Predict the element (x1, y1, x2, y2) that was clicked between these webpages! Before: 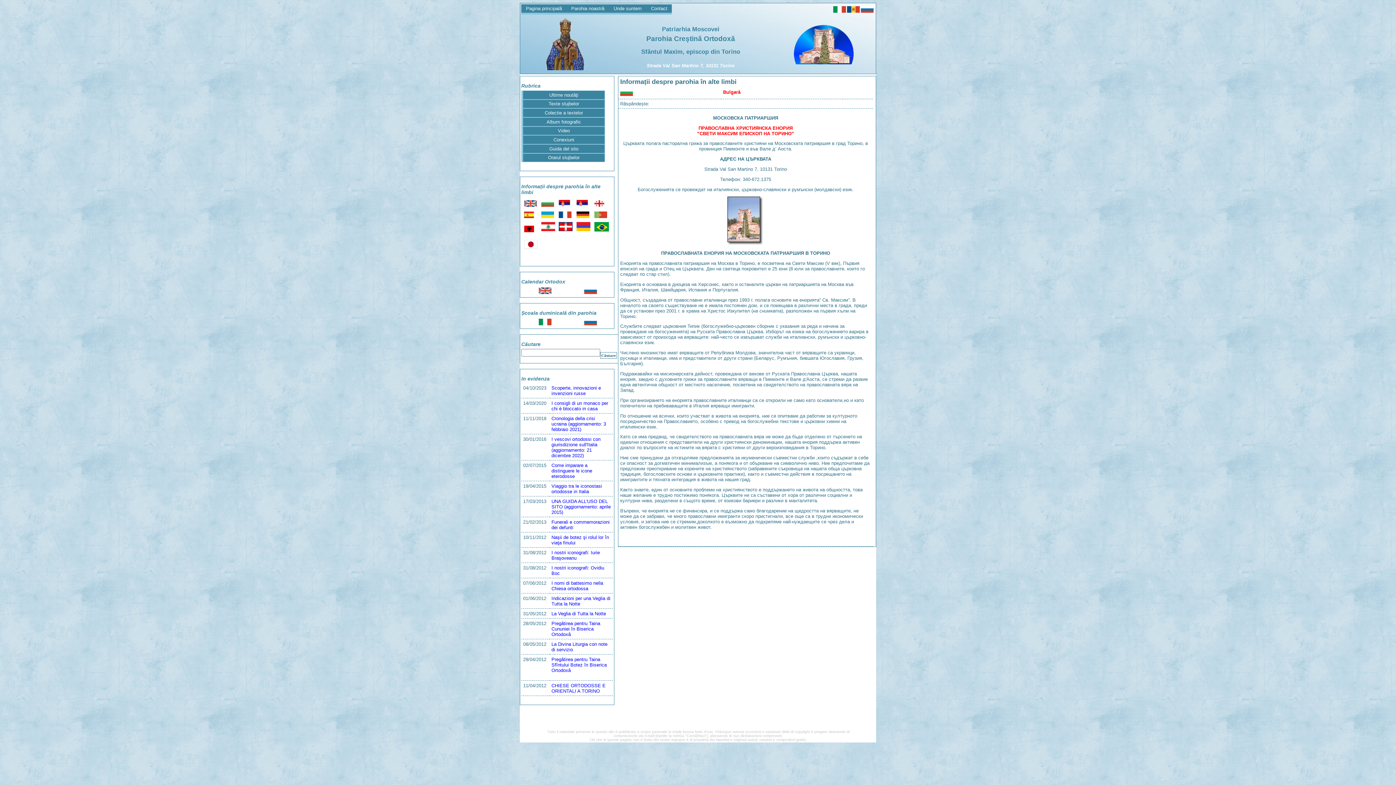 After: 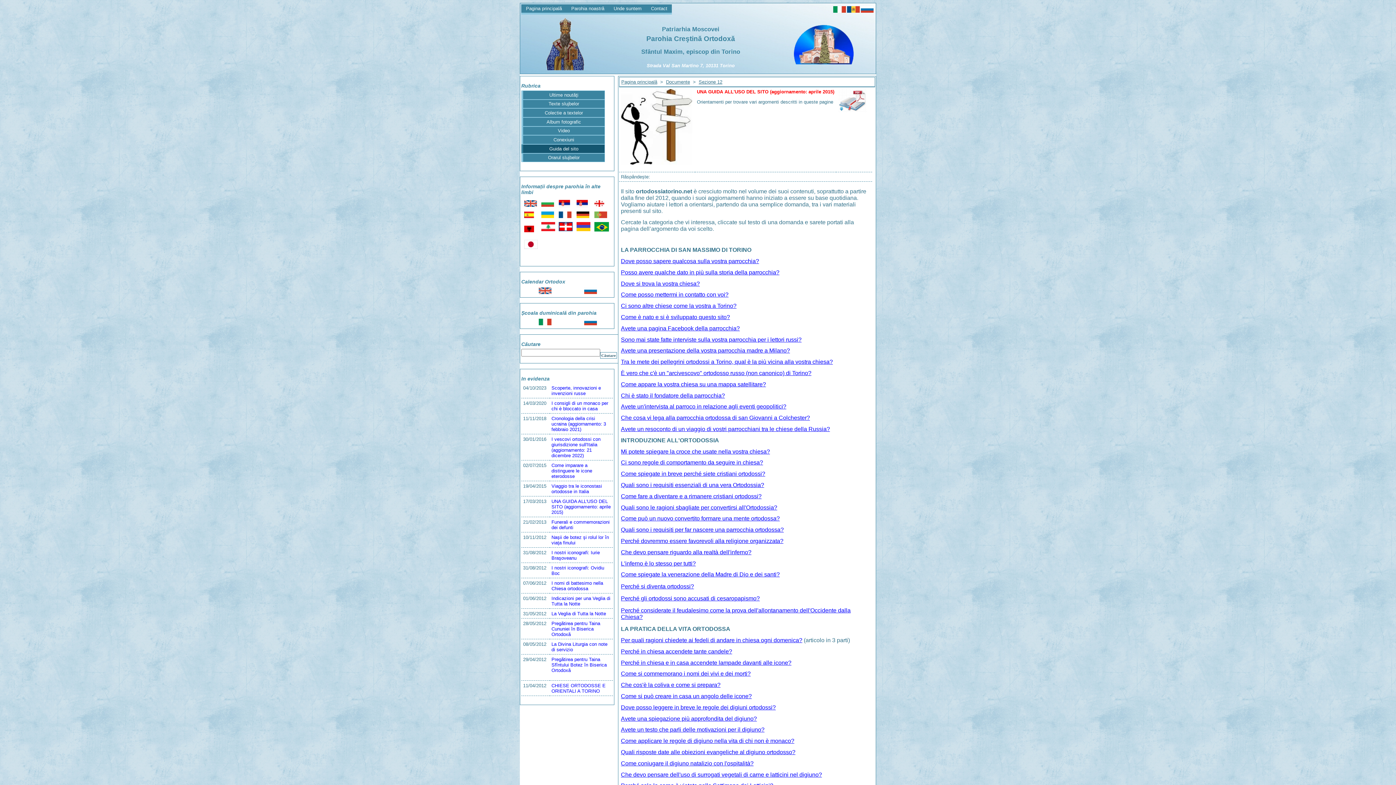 Action: bbox: (521, 144, 605, 153) label: Guida del sito